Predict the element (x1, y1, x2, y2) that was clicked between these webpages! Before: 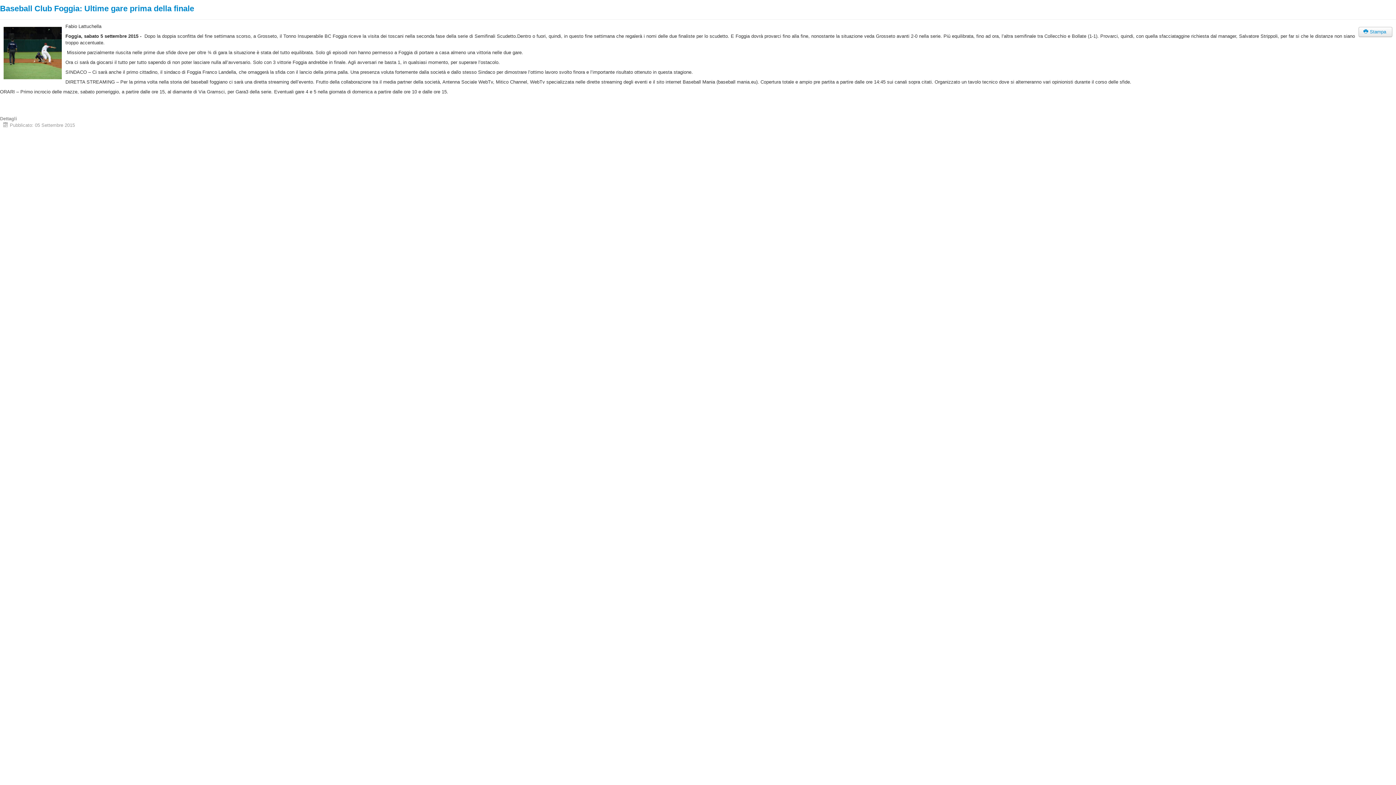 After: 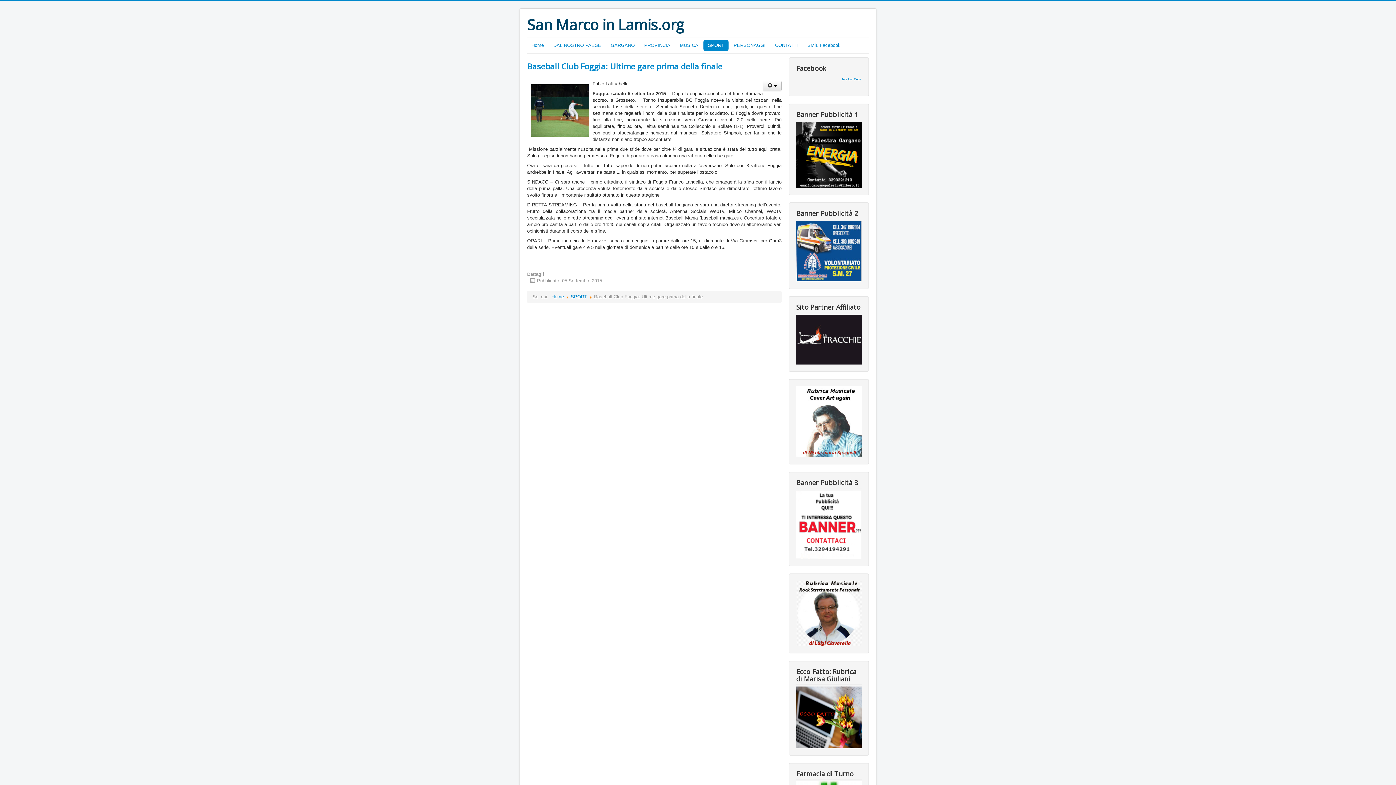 Action: bbox: (0, 4, 194, 13) label: Baseball Club Foggia: Ultime gare prima della finale